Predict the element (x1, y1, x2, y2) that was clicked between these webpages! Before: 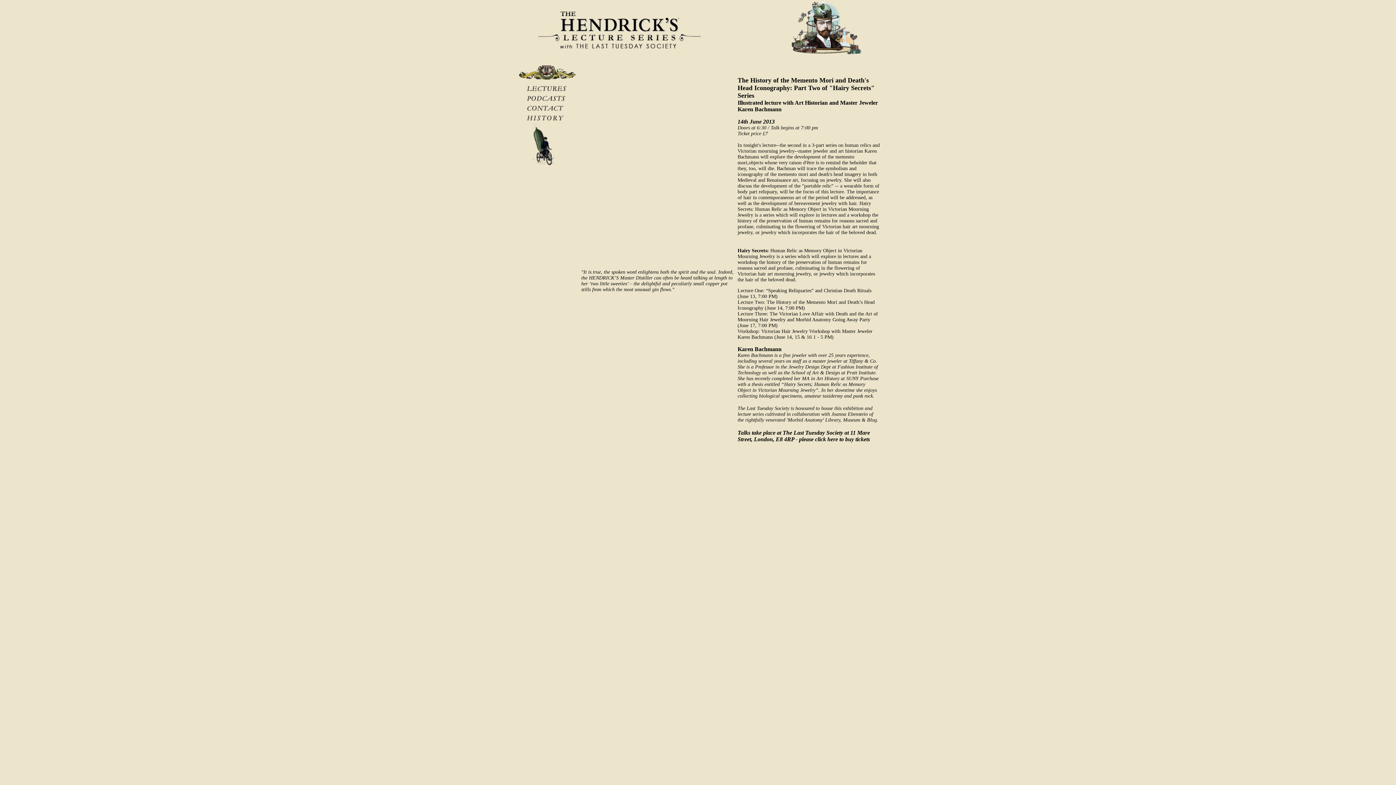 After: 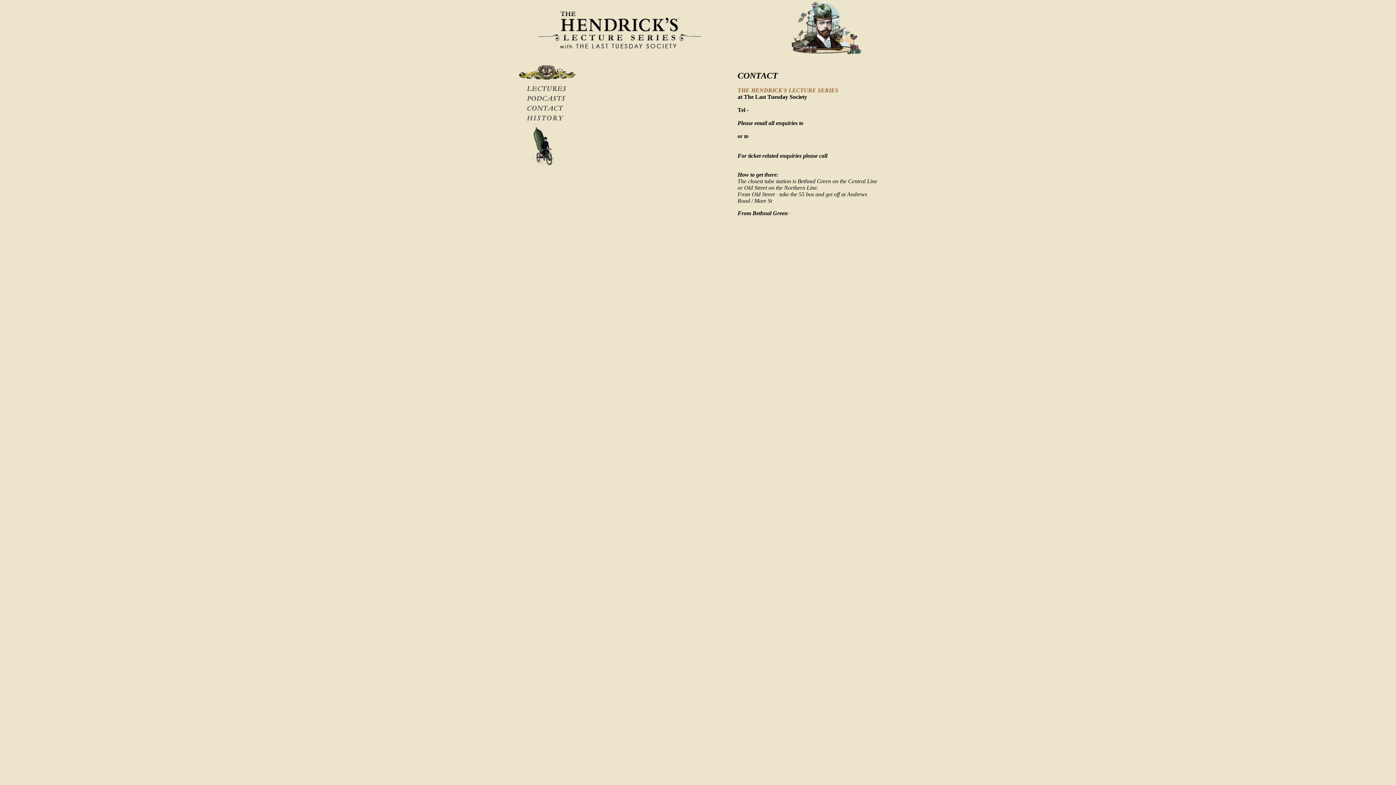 Action: bbox: (516, 108, 577, 114)